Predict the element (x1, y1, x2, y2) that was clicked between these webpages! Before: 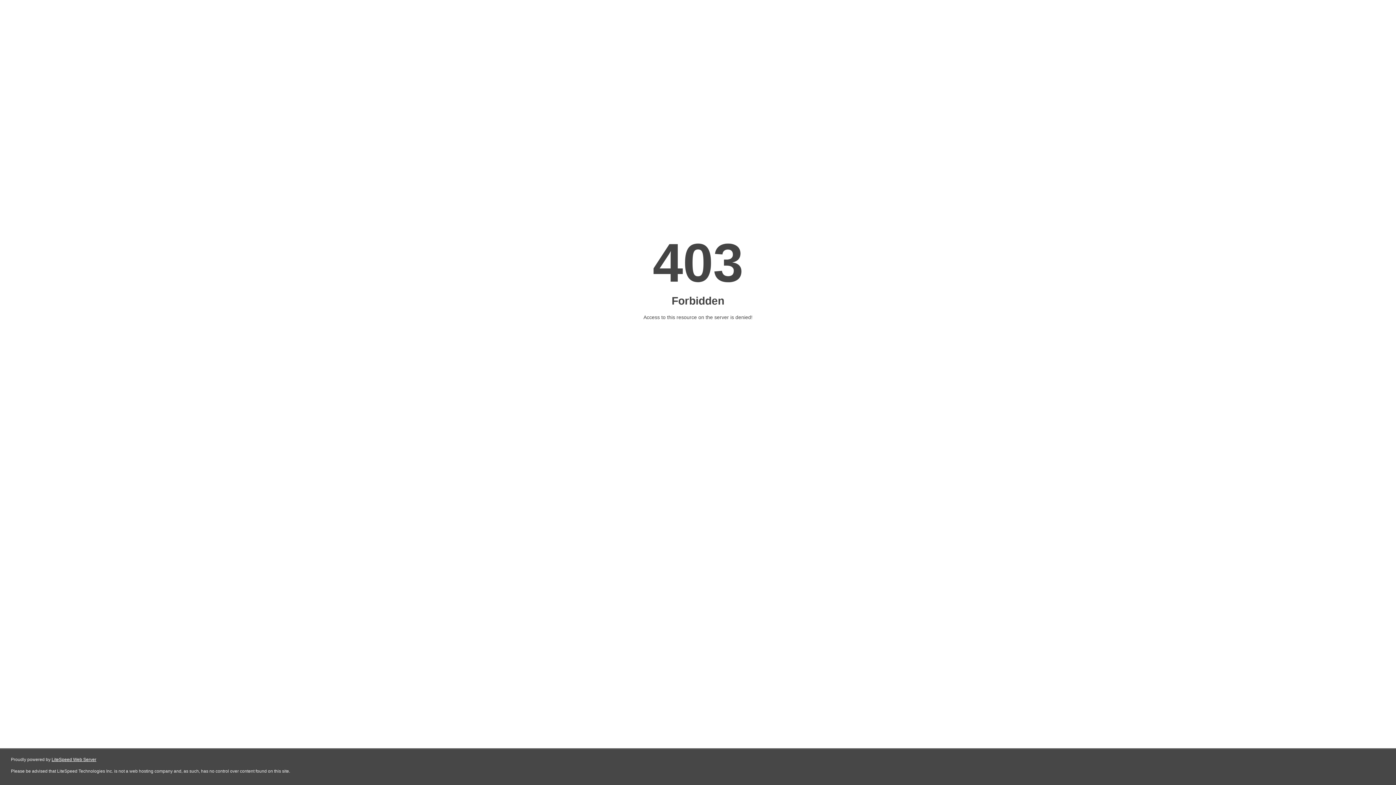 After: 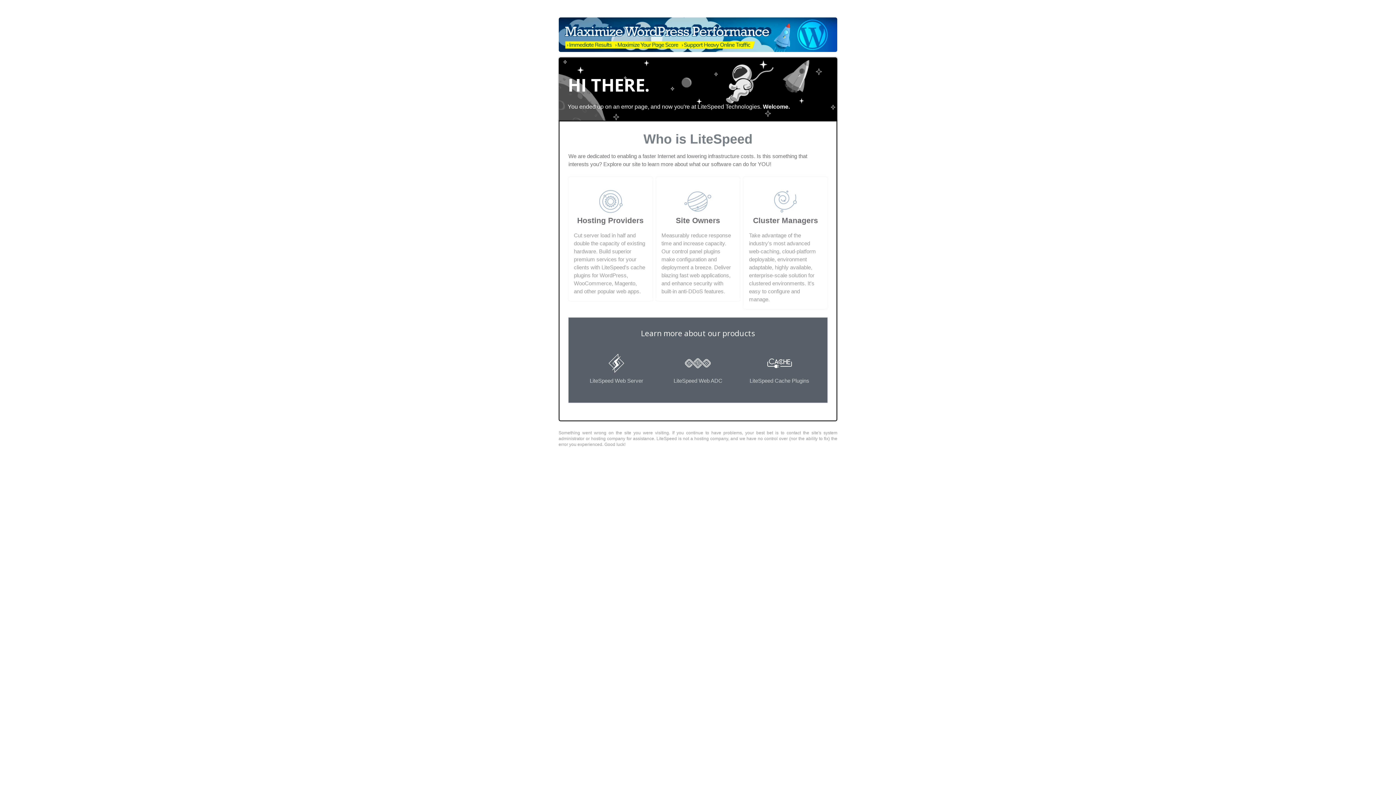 Action: bbox: (51, 757, 96, 762) label: LiteSpeed Web Server